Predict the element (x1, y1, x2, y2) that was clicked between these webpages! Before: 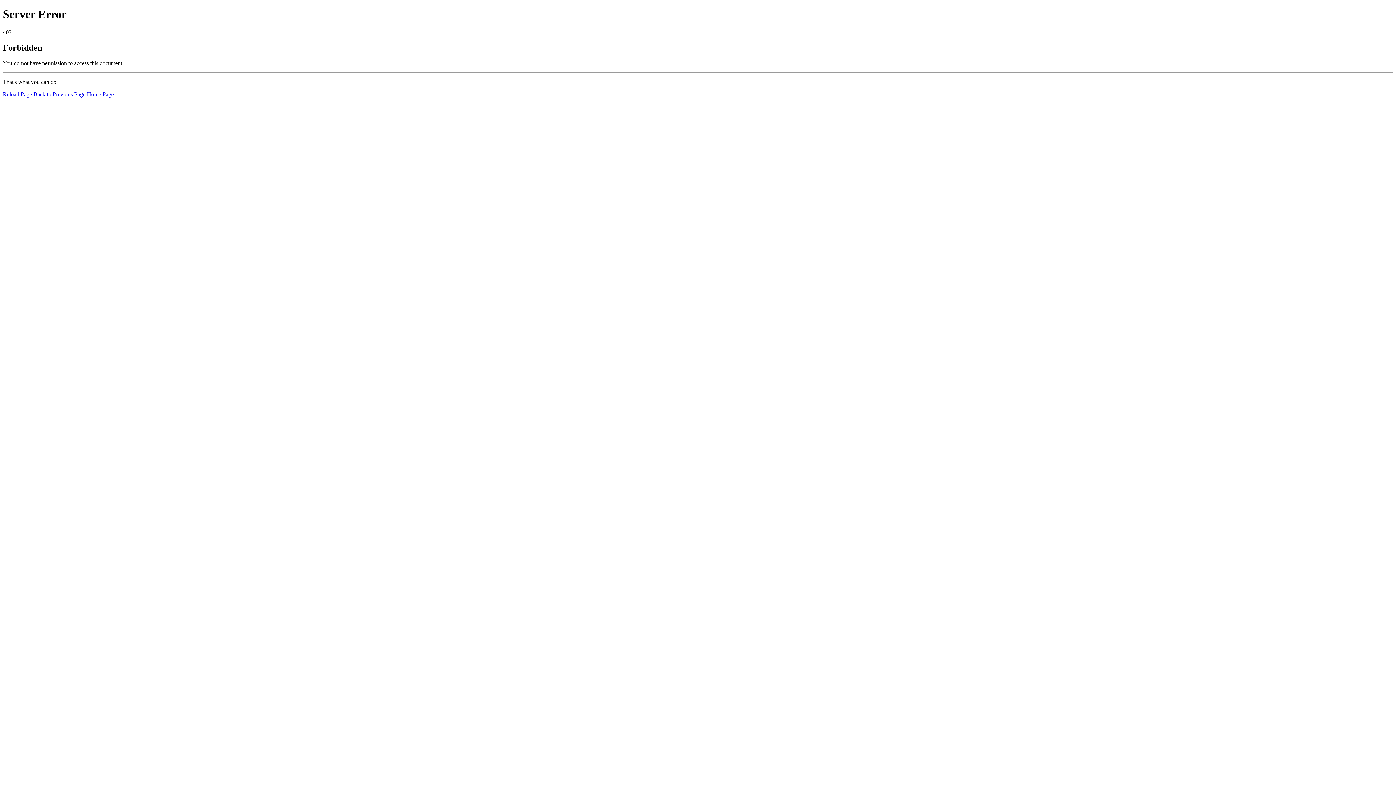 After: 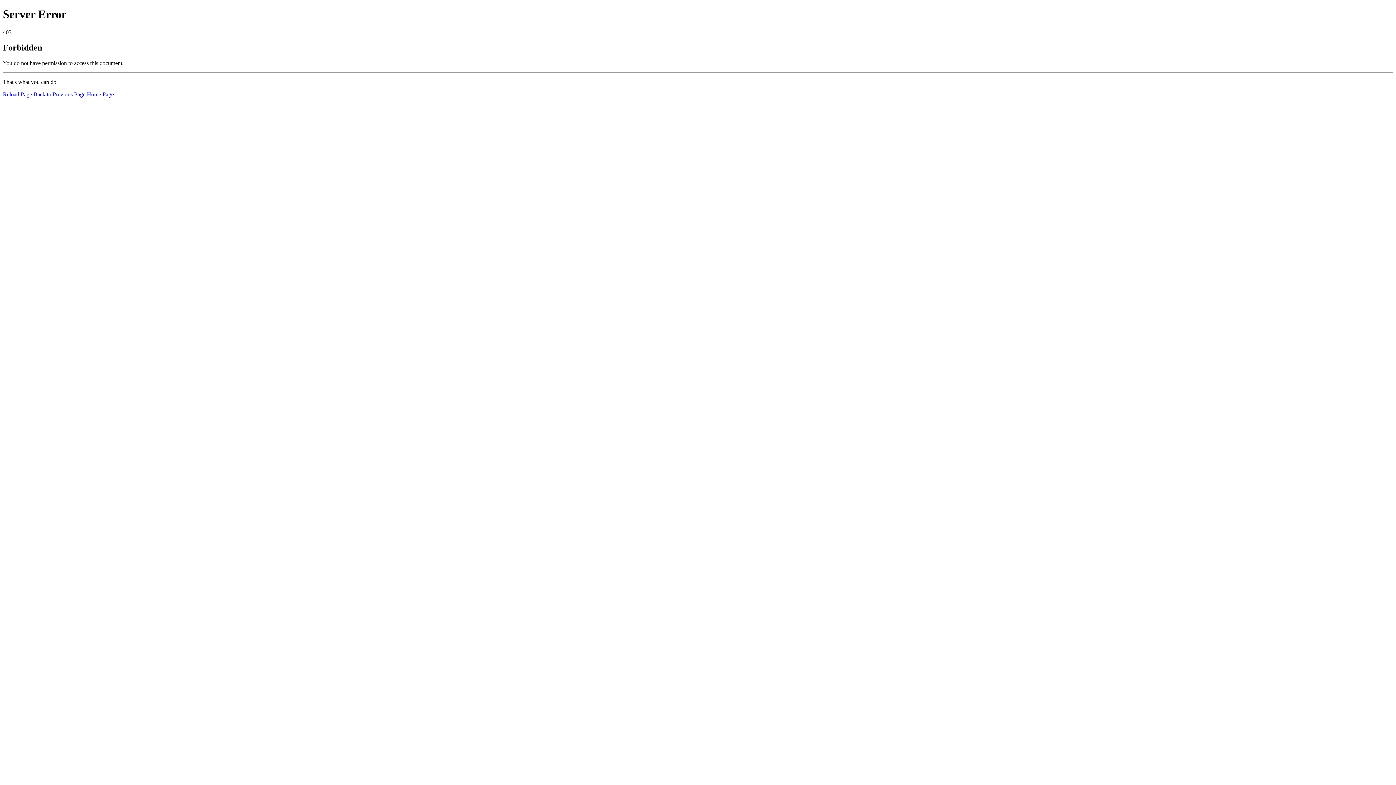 Action: label: Home Page bbox: (86, 91, 113, 97)